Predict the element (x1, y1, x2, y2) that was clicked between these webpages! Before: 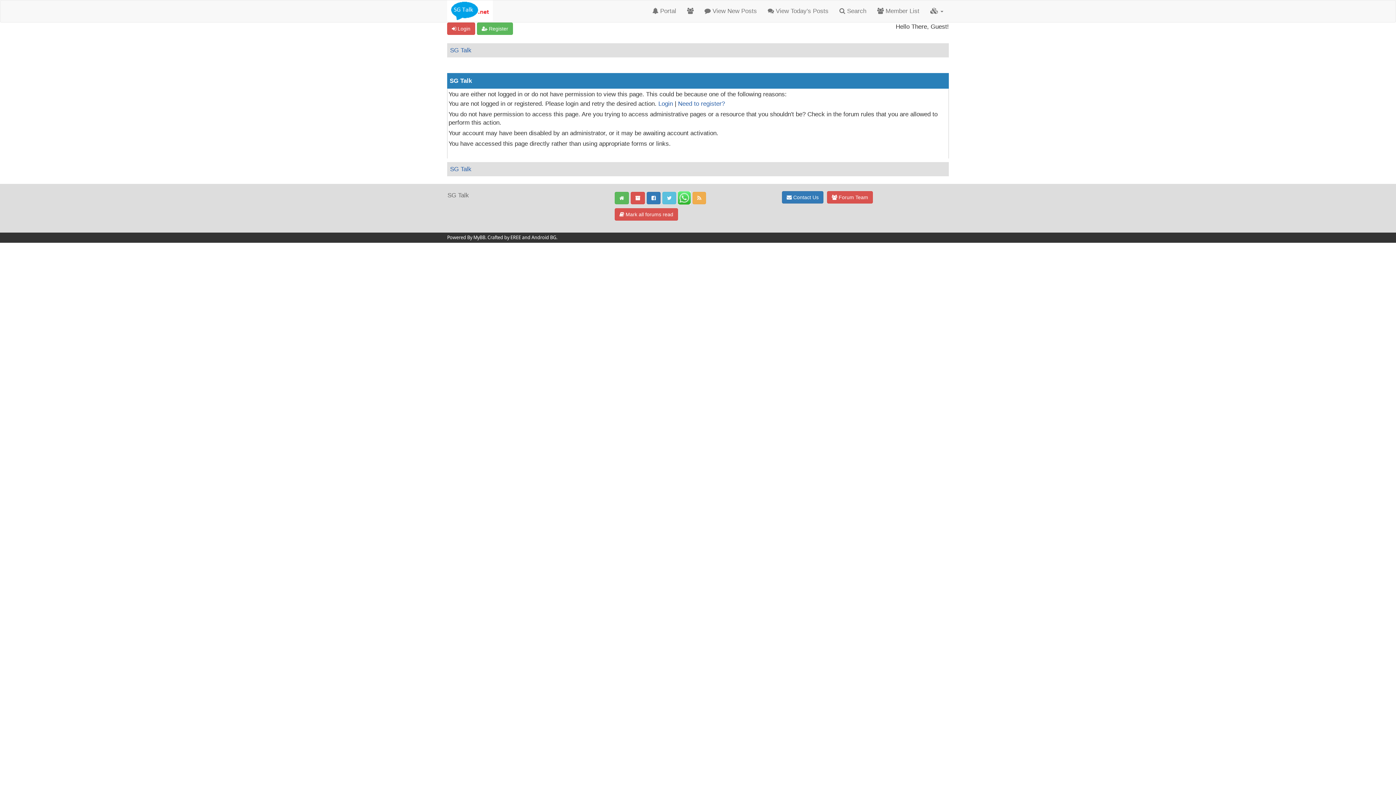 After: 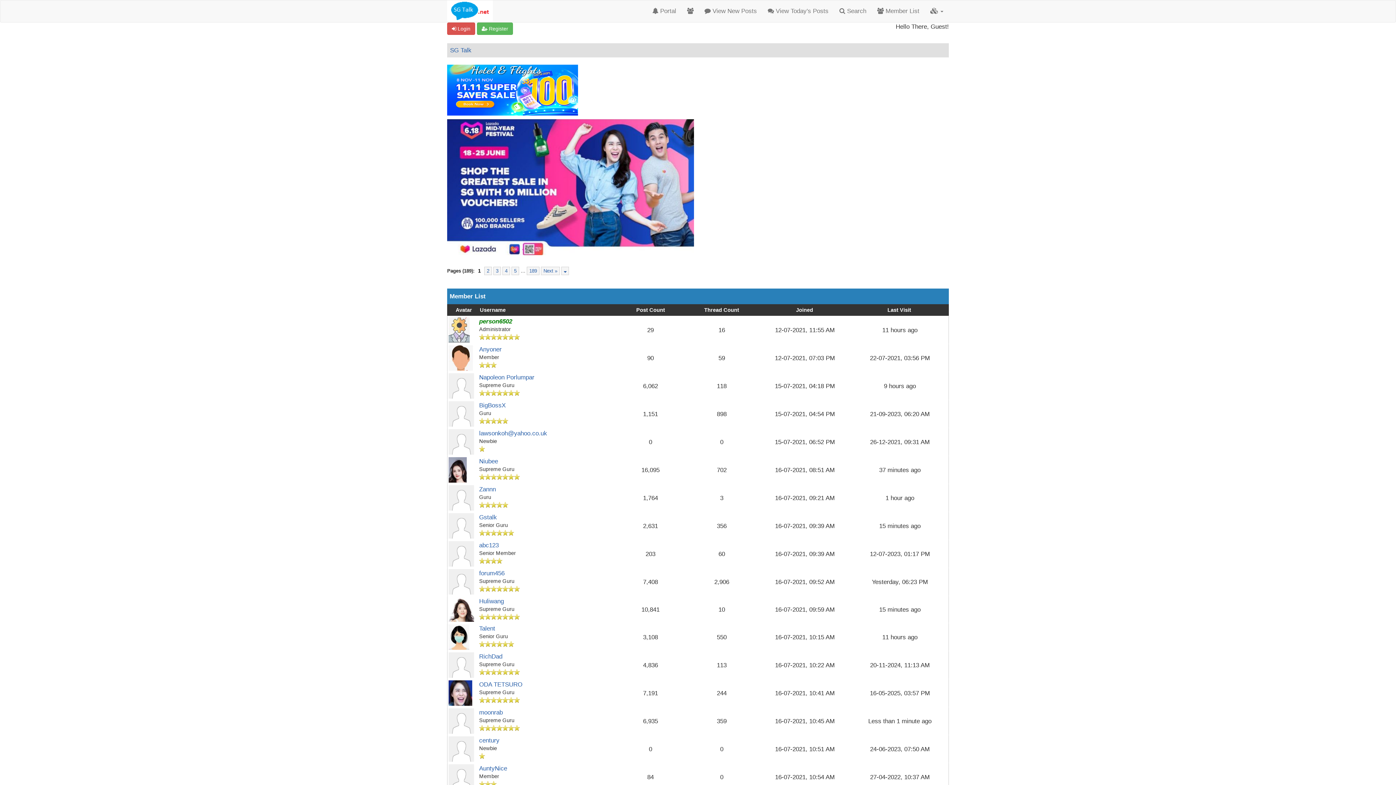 Action: label:  Member List bbox: (872, 0, 925, 22)